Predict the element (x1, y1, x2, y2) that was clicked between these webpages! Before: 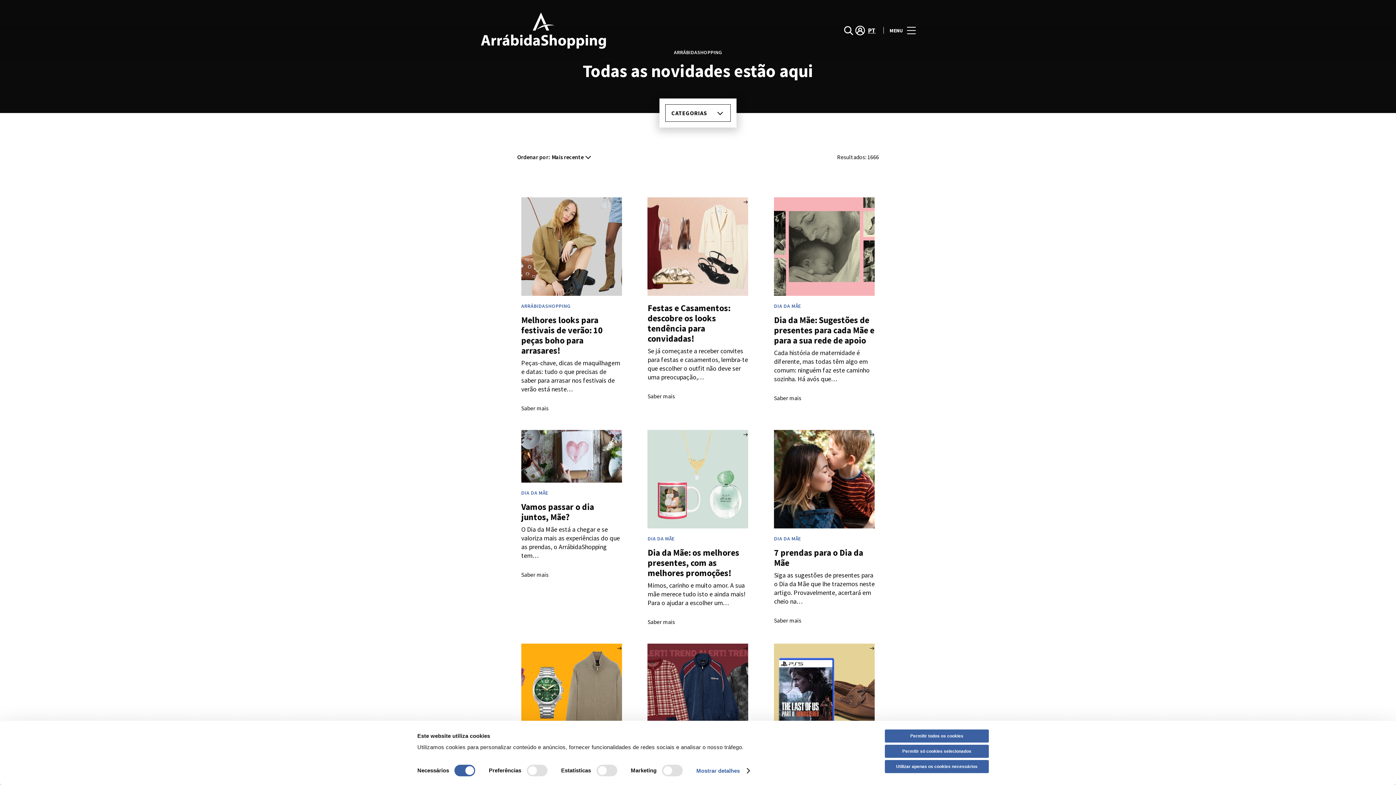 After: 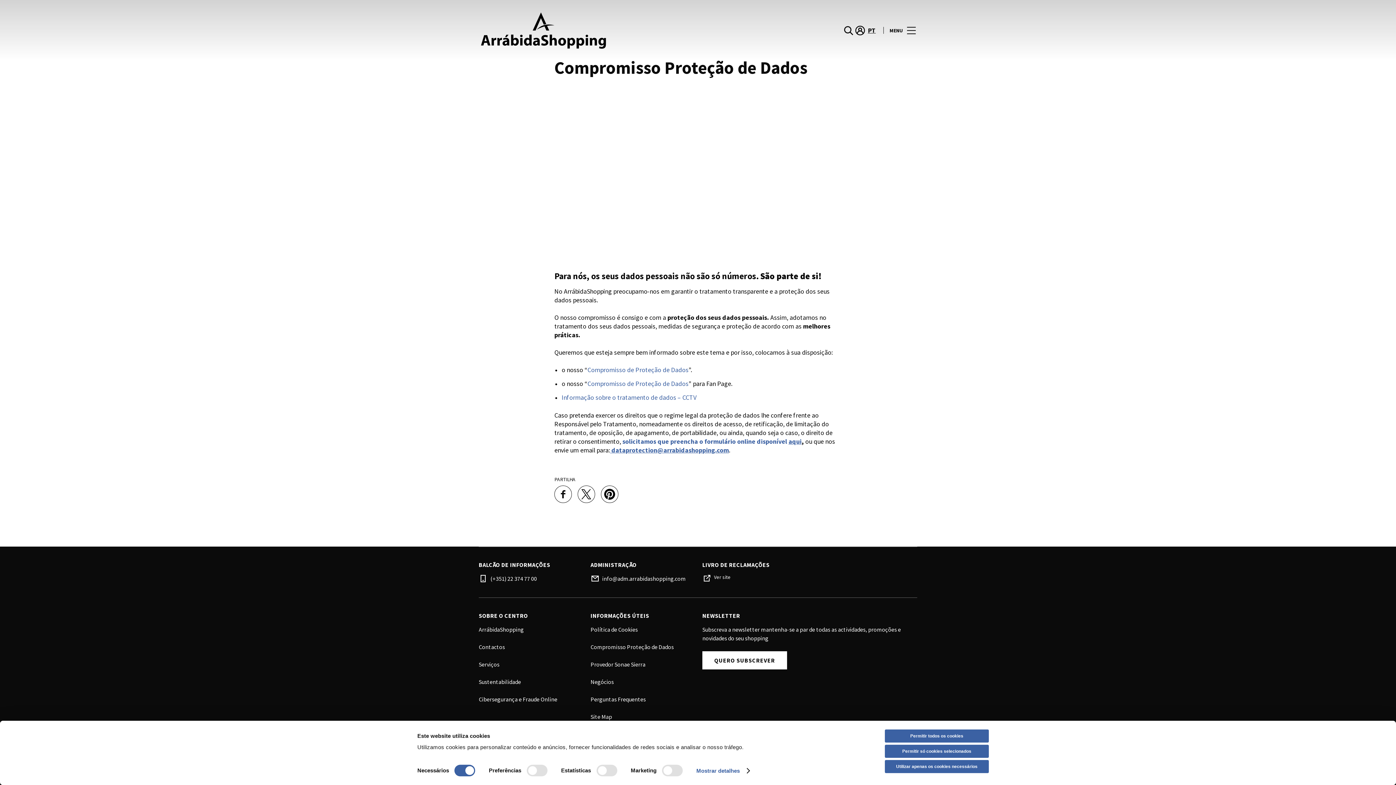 Action: label: Compromisso Proteção de Dados bbox: (590, 478, 678, 485)